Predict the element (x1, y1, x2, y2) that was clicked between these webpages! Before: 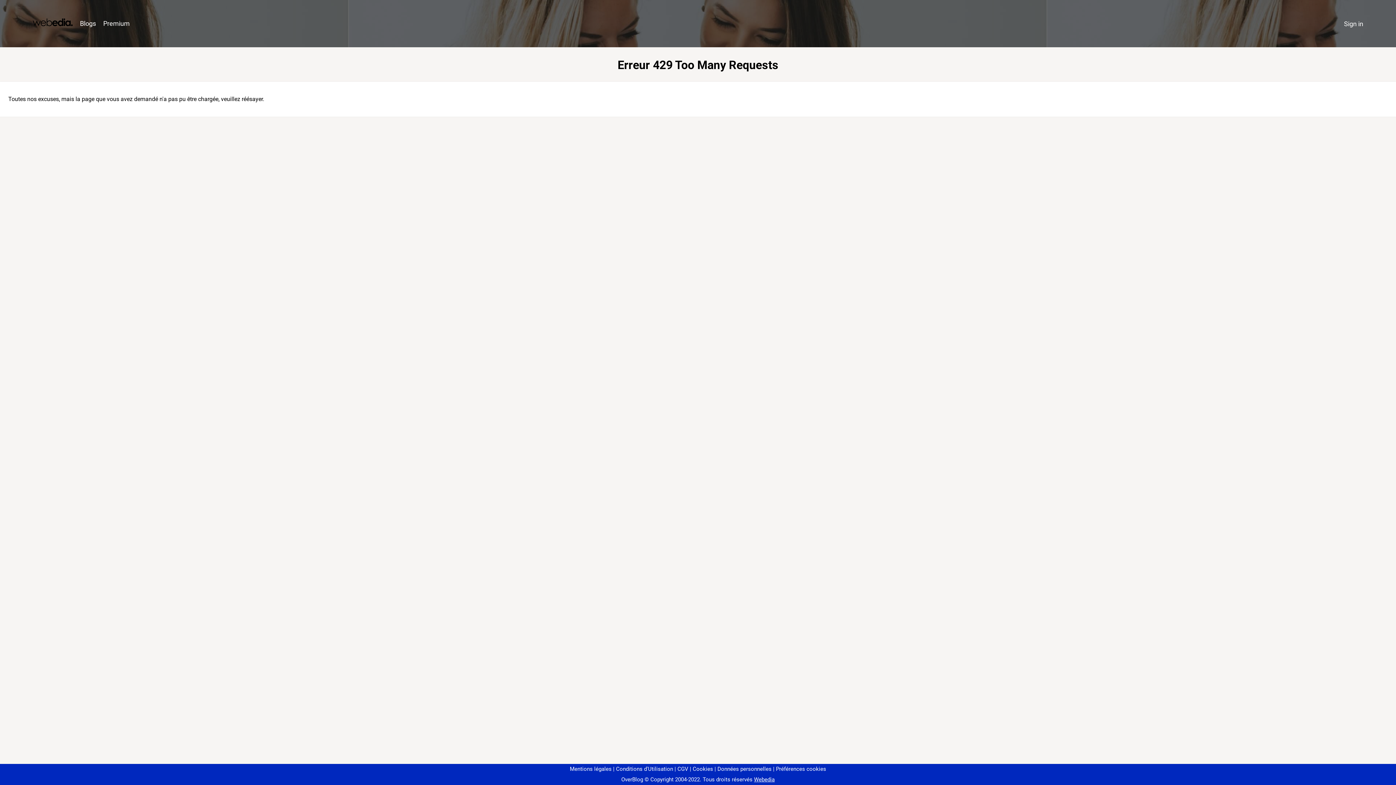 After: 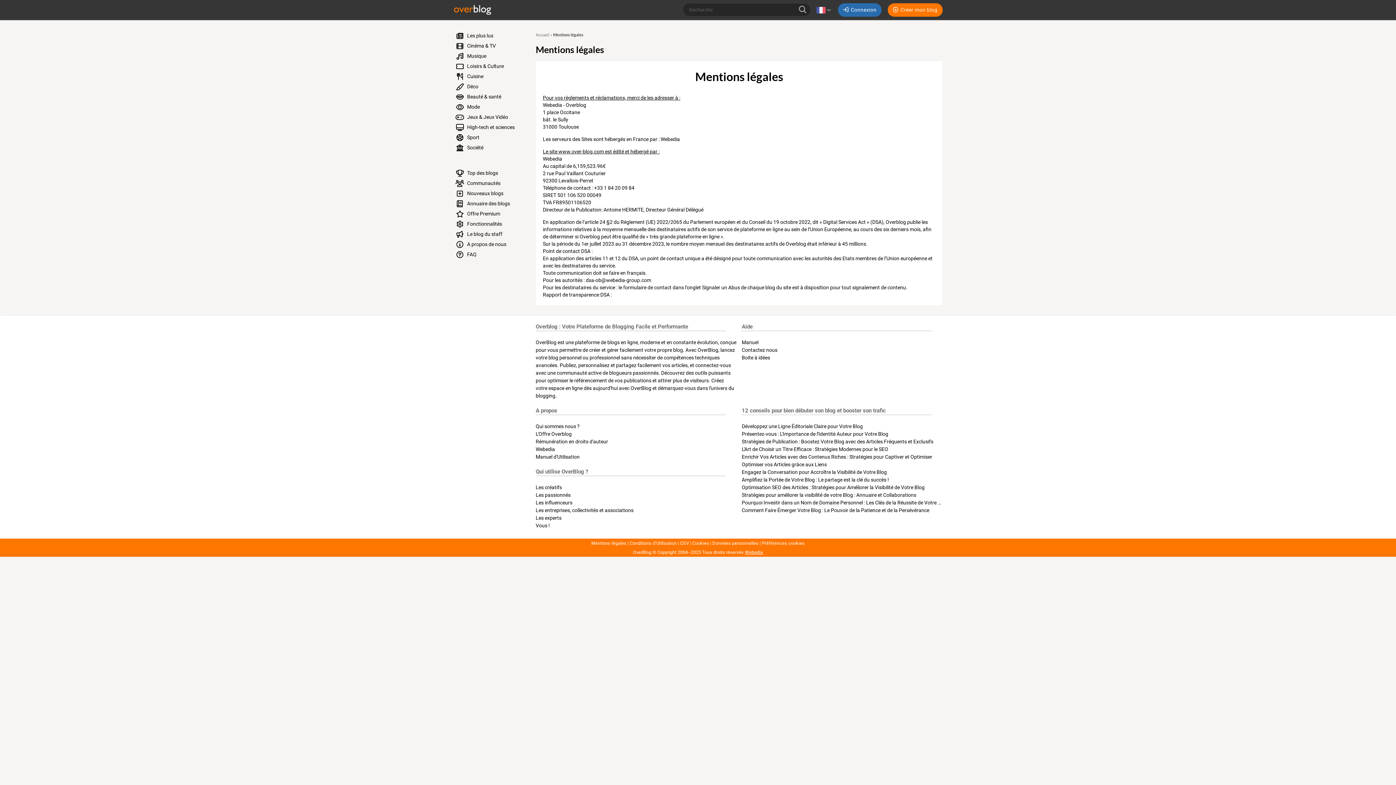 Action: label: Mentions légales bbox: (570, 766, 611, 772)